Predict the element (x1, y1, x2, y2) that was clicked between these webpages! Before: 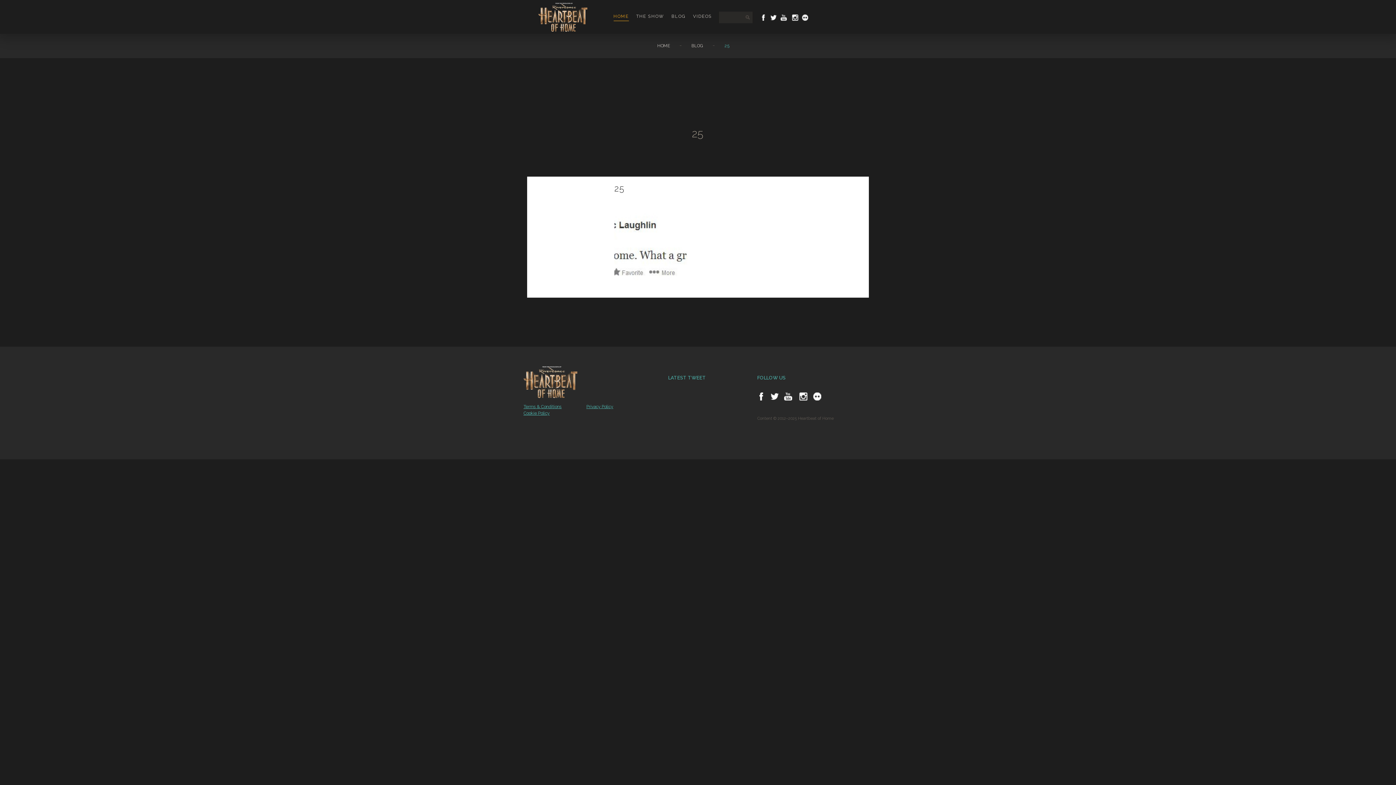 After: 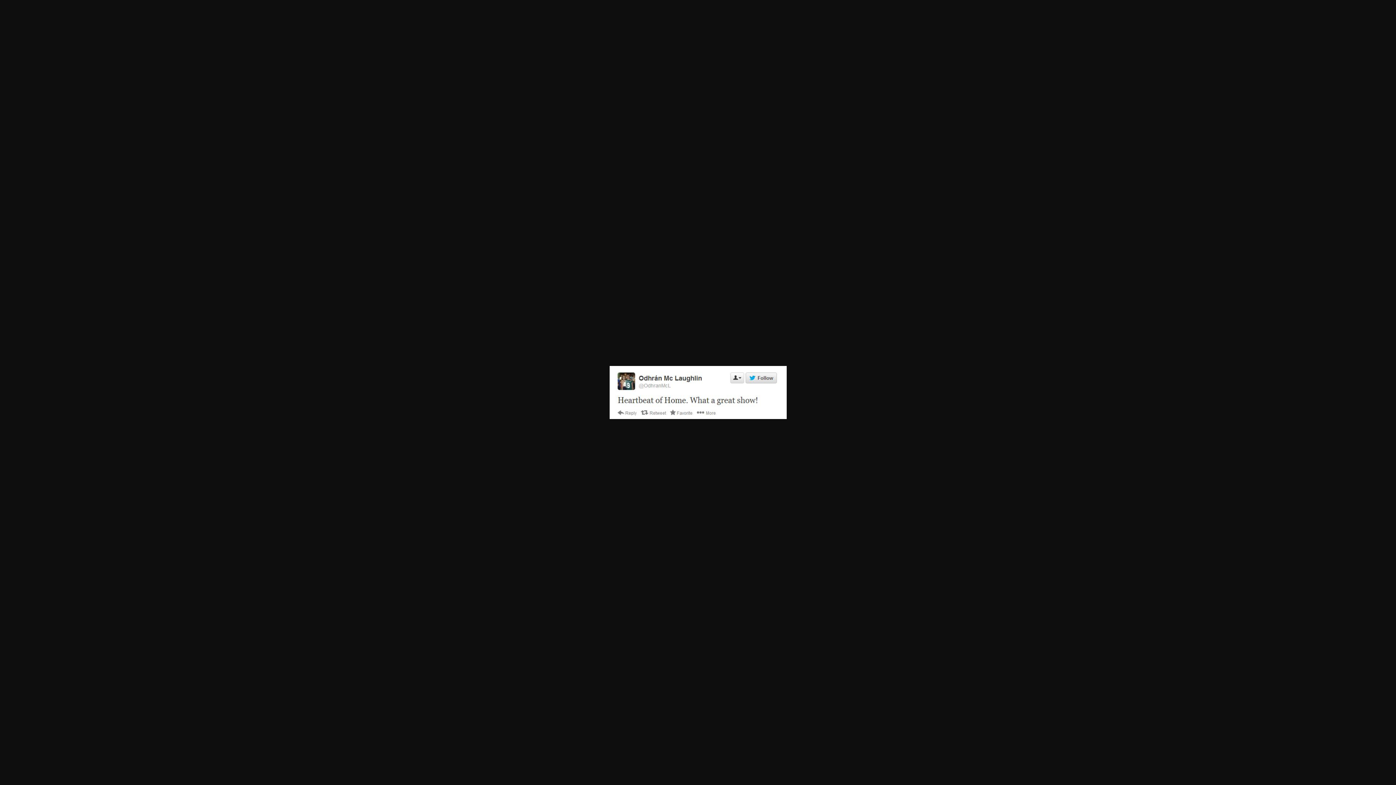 Action: bbox: (614, 276, 687, 282)